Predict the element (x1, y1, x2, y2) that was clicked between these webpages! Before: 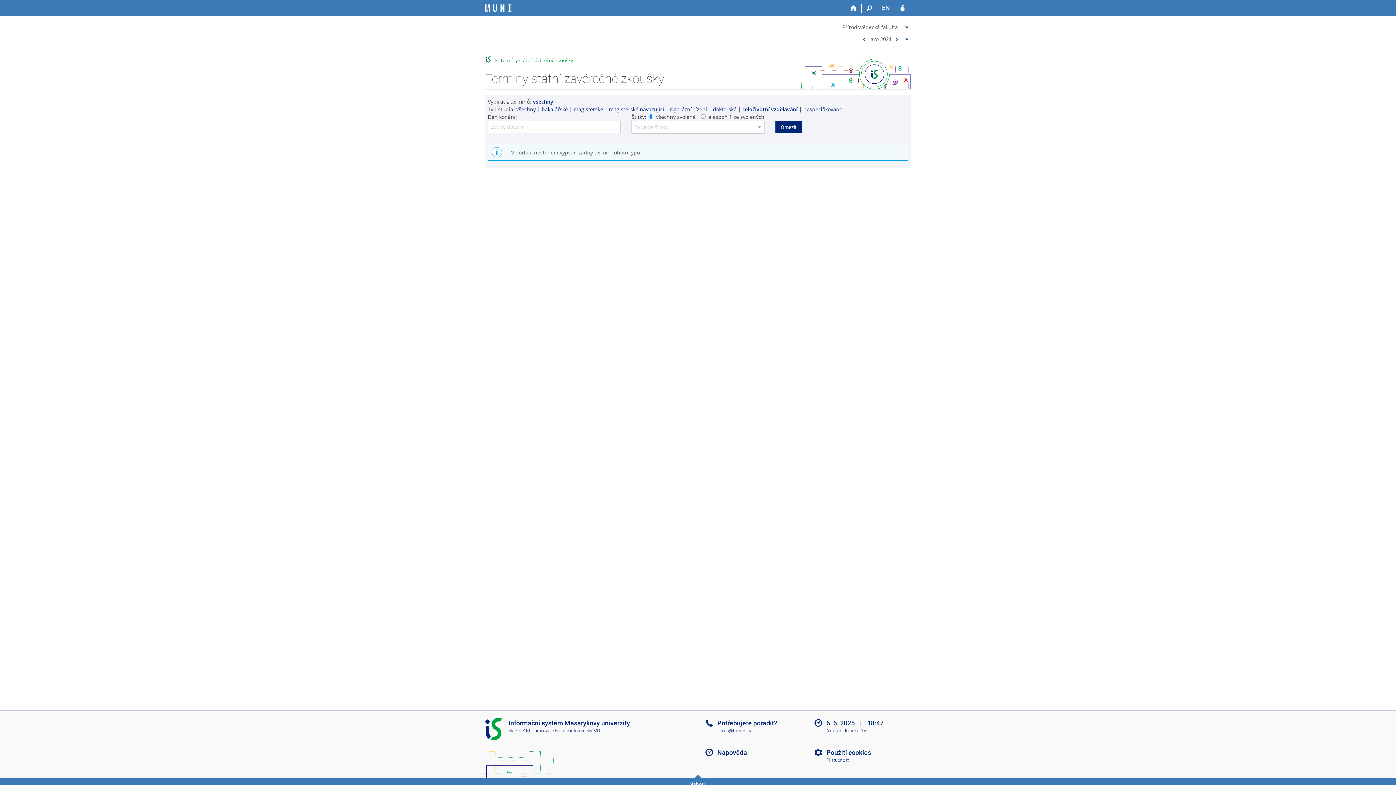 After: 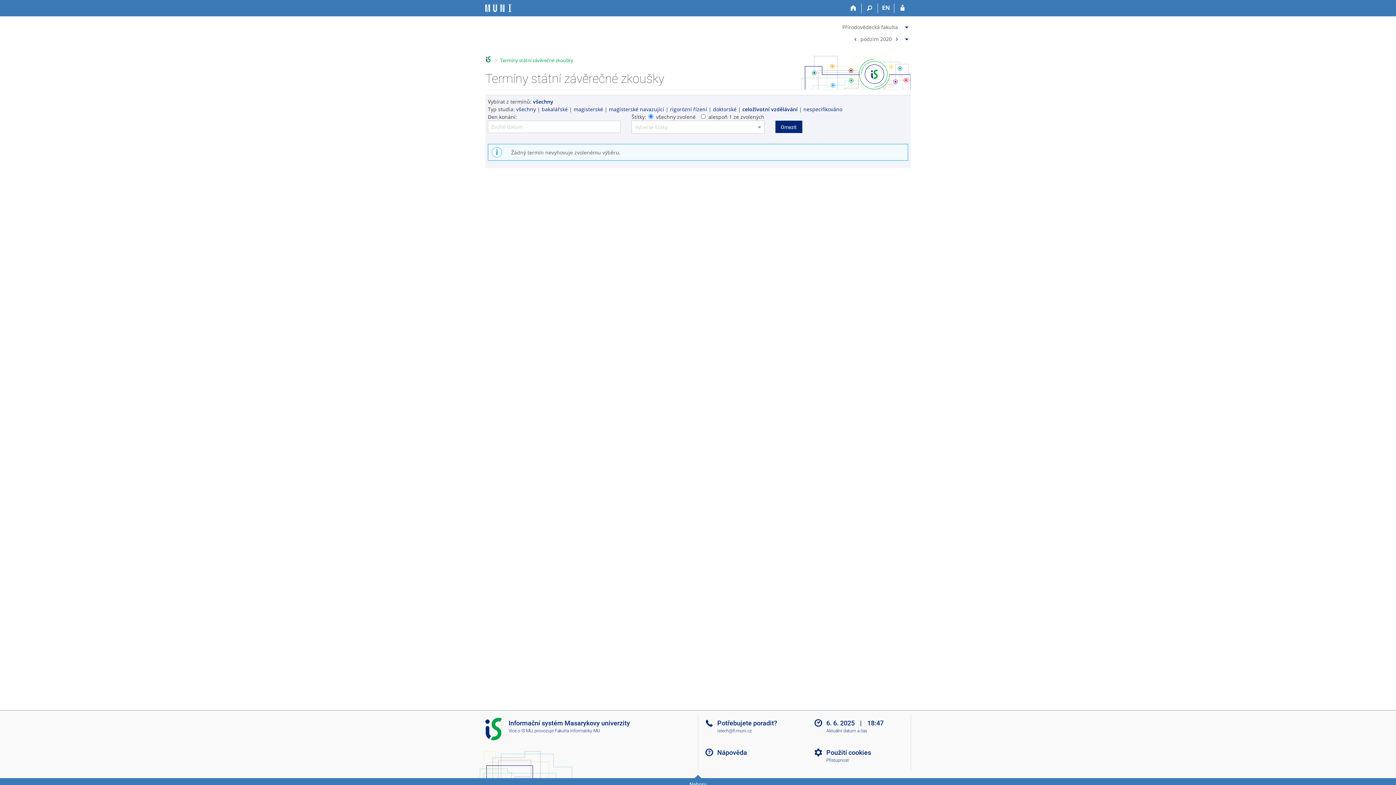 Action: label: < bbox: (859, 33, 869, 42)